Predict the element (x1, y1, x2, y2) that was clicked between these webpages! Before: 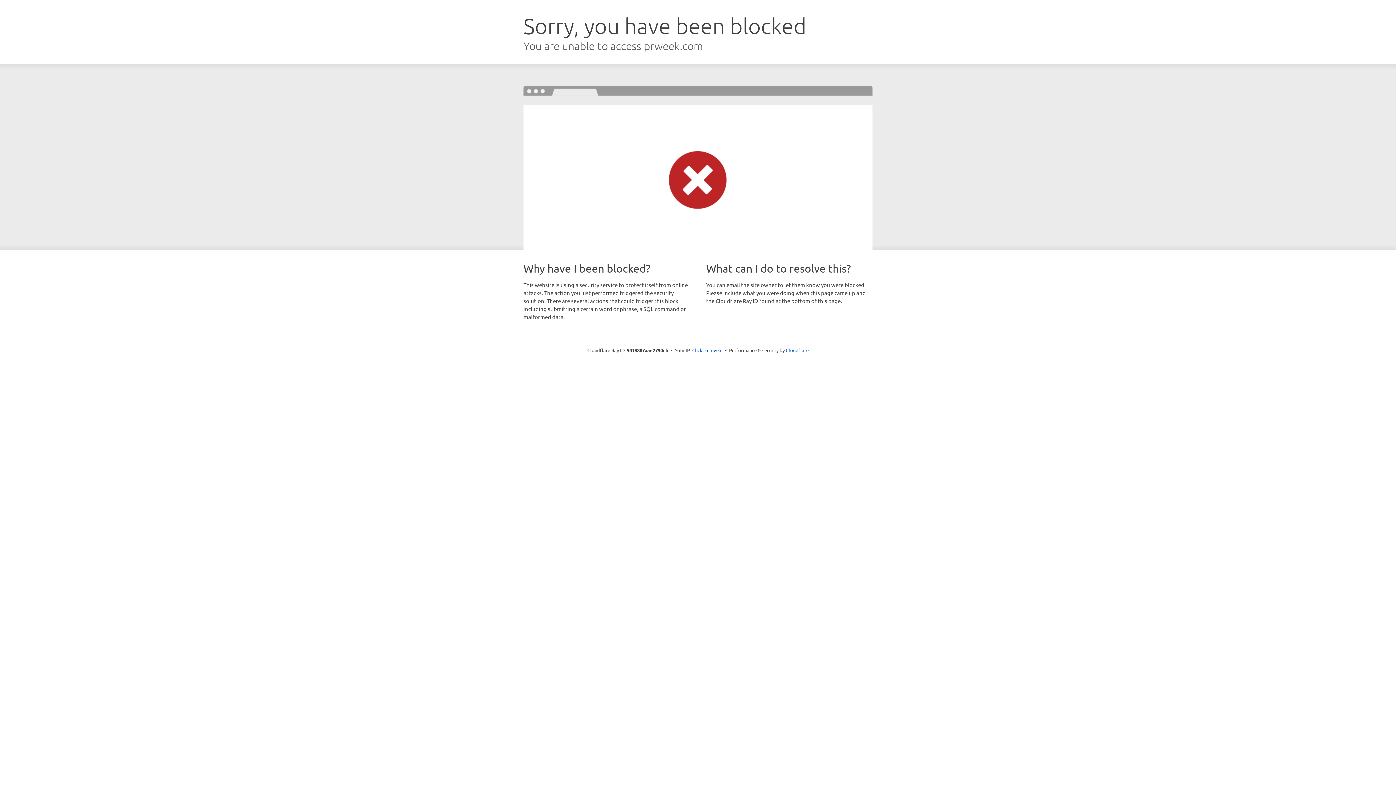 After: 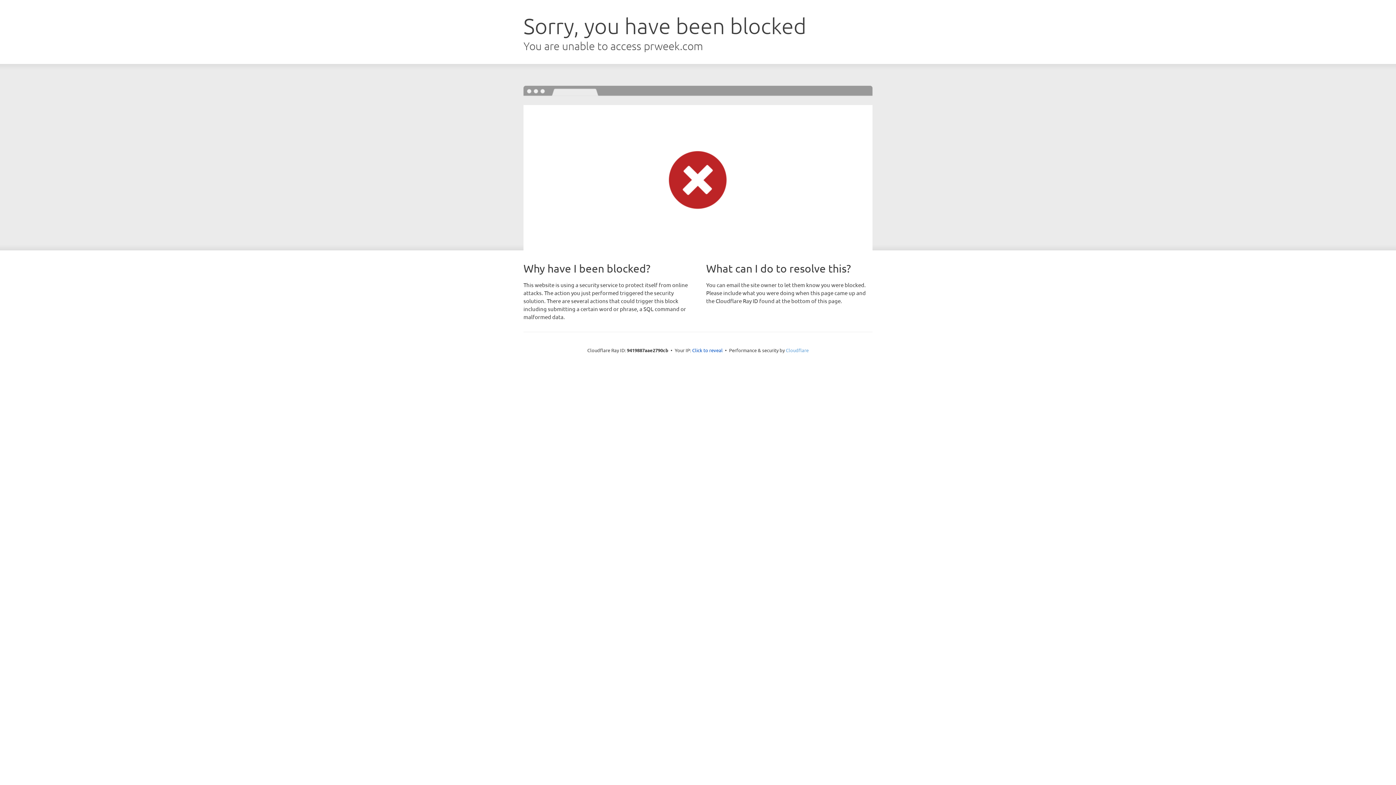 Action: bbox: (786, 347, 808, 353) label: Cloudflare